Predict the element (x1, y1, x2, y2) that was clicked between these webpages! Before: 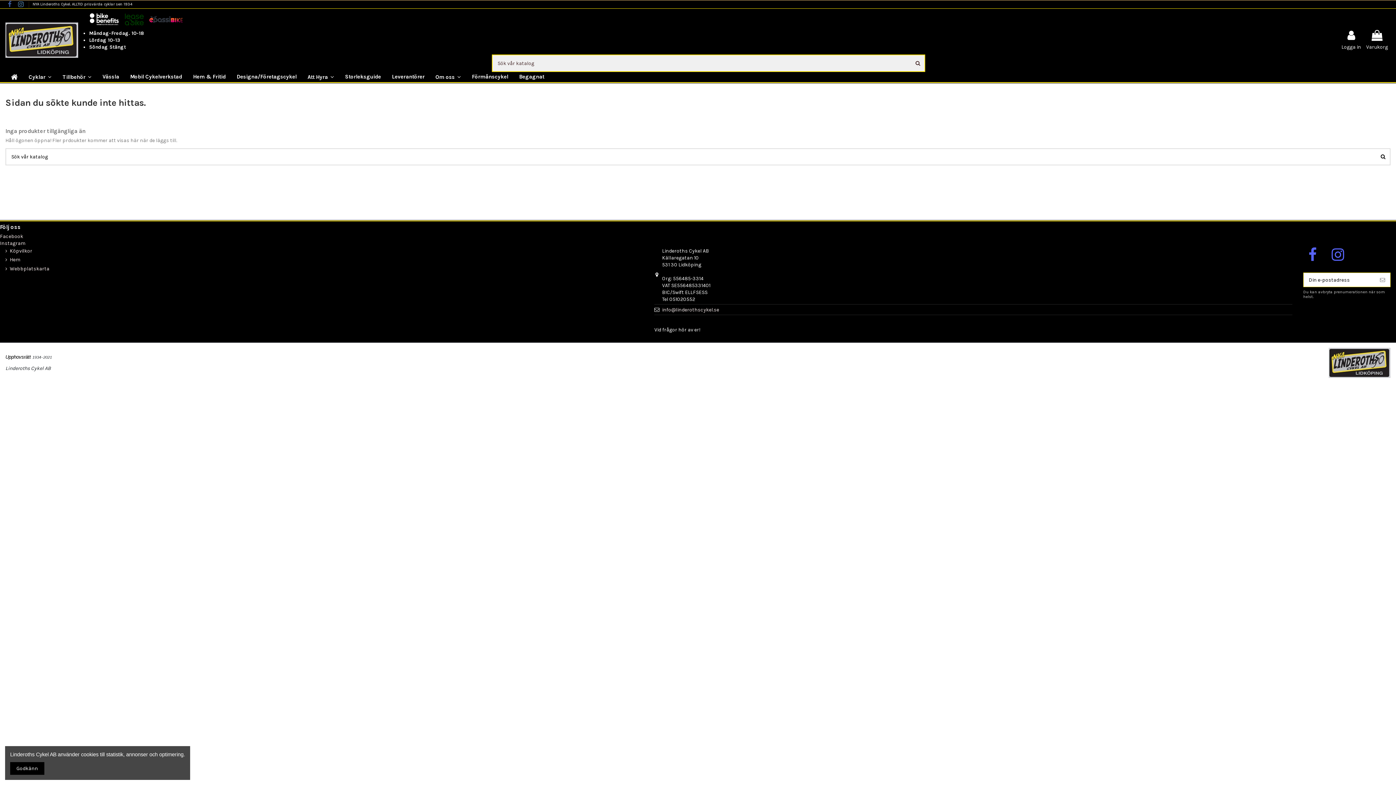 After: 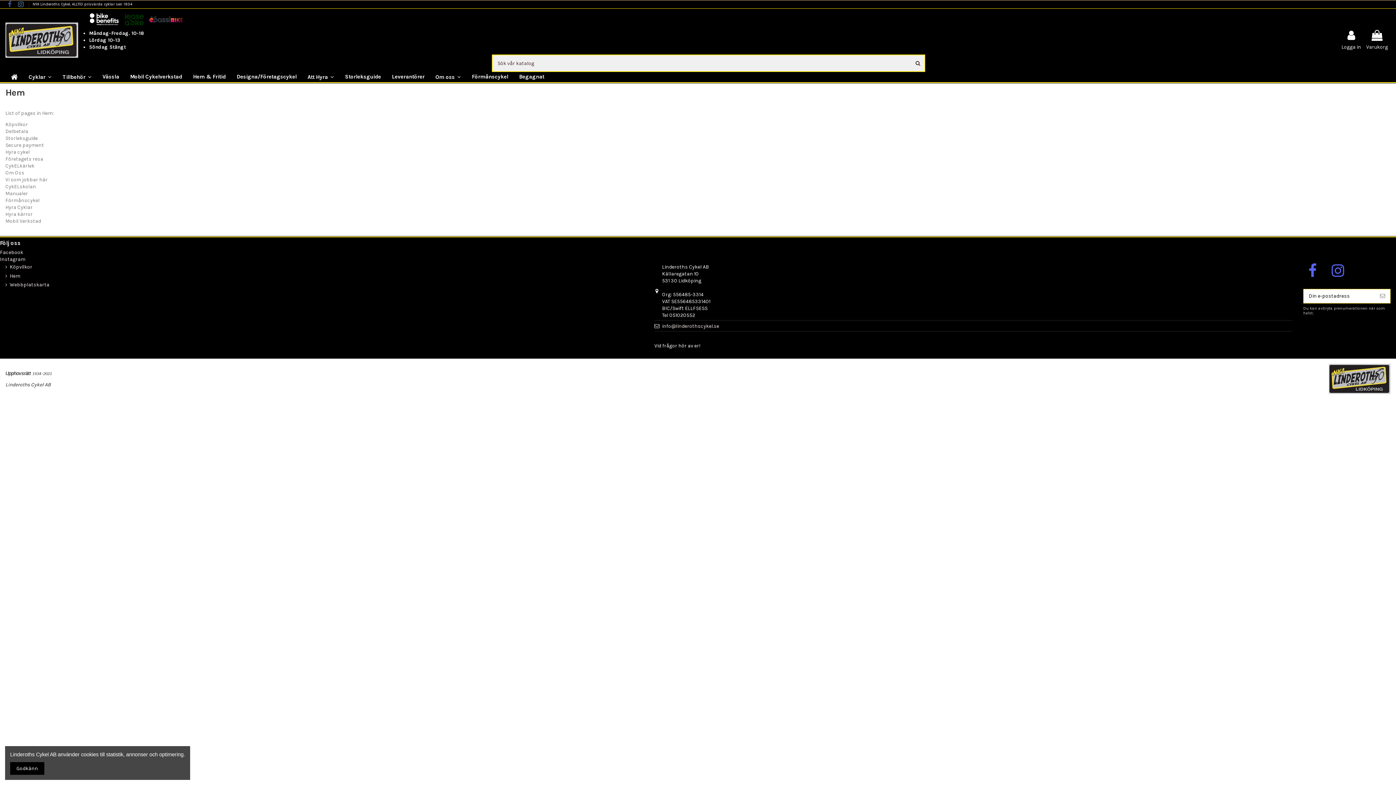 Action: bbox: (5, 256, 20, 263) label: Hem